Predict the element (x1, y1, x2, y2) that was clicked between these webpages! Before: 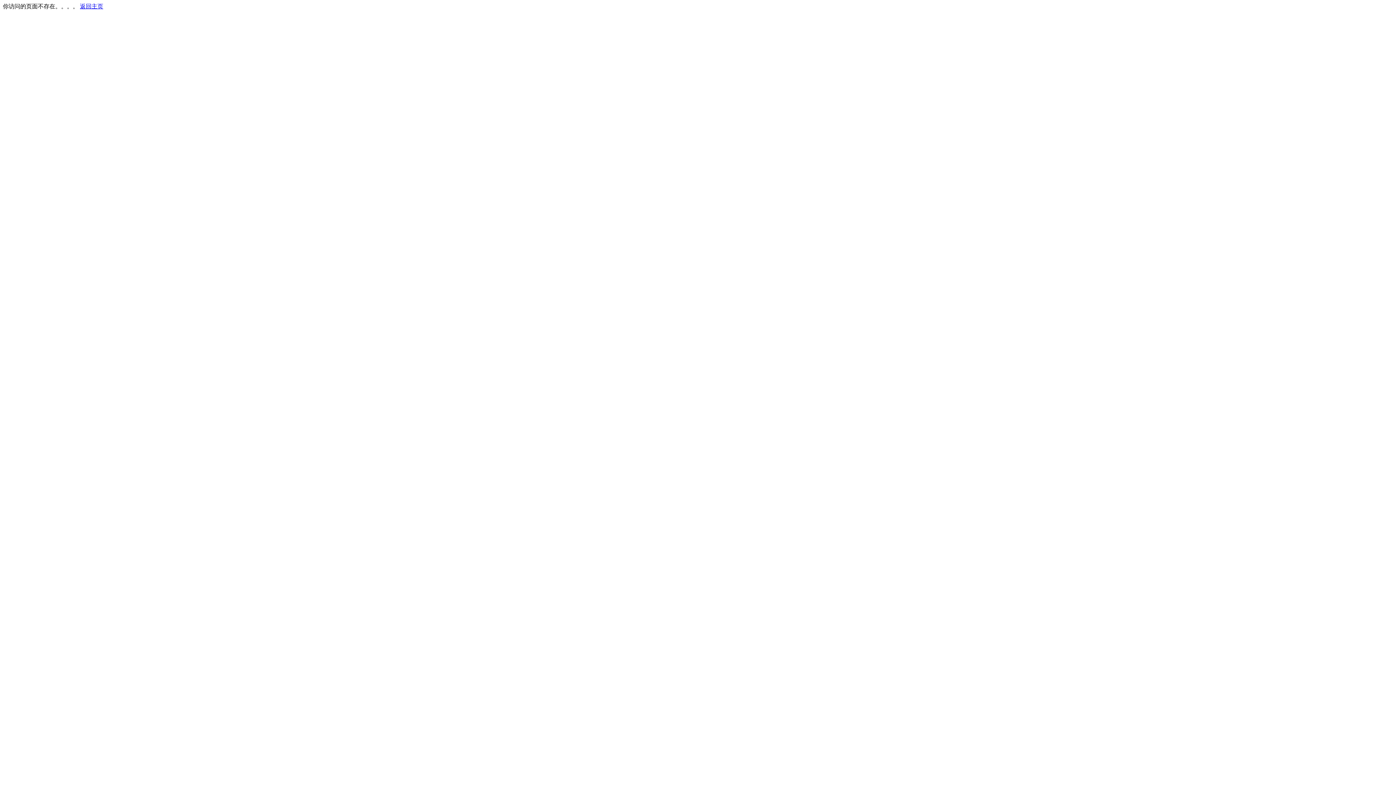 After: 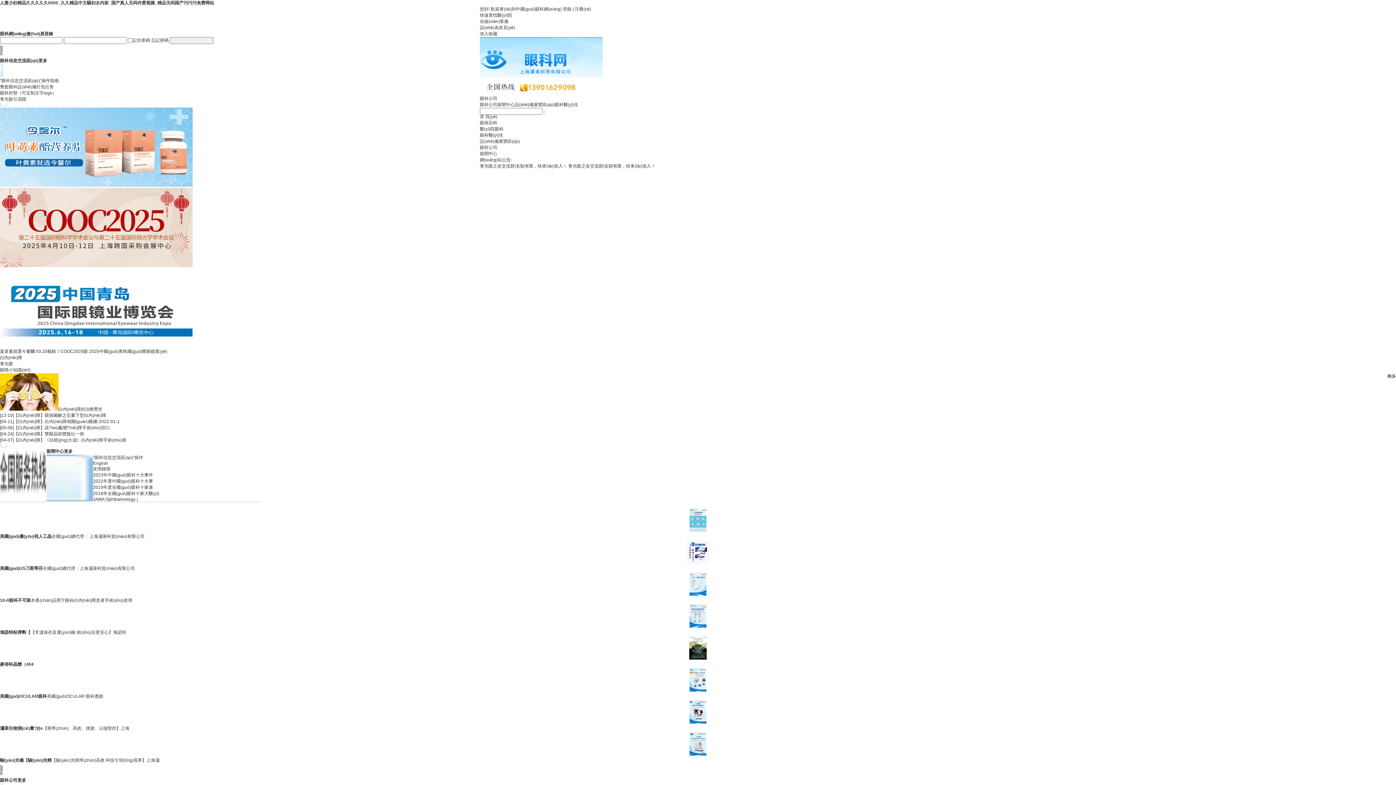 Action: label: 返回主页 bbox: (80, 3, 103, 9)